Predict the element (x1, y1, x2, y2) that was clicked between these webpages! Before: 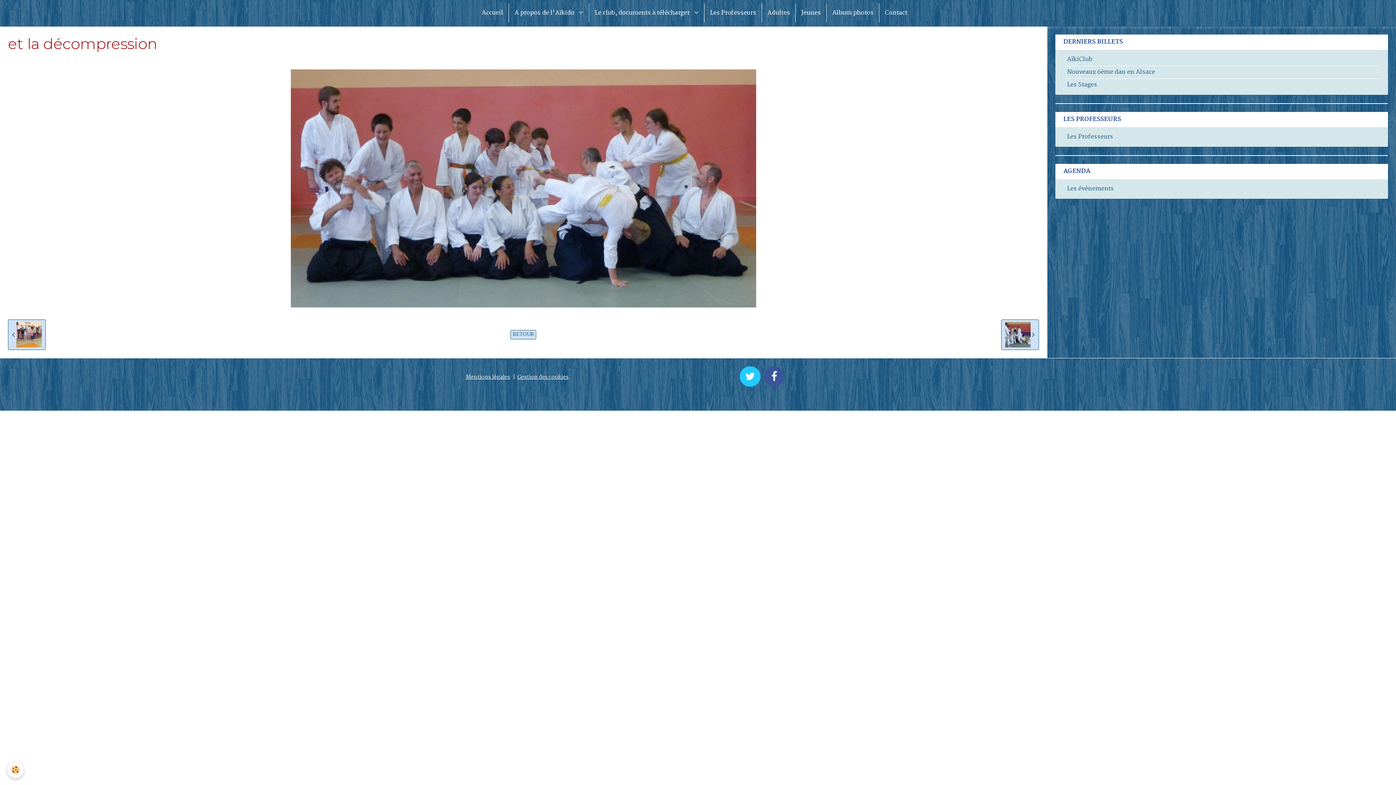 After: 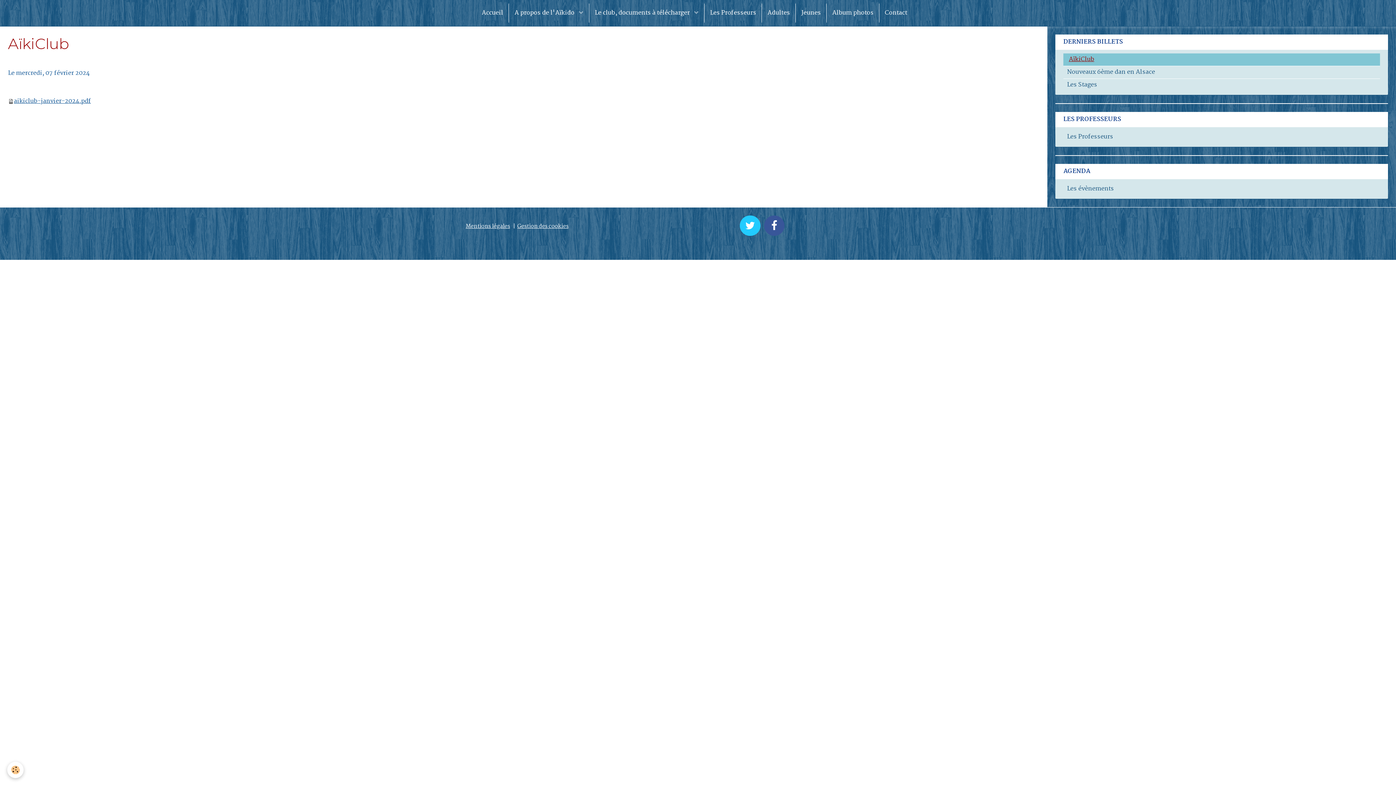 Action: bbox: (1063, 53, 1380, 65) label: AïkiClub